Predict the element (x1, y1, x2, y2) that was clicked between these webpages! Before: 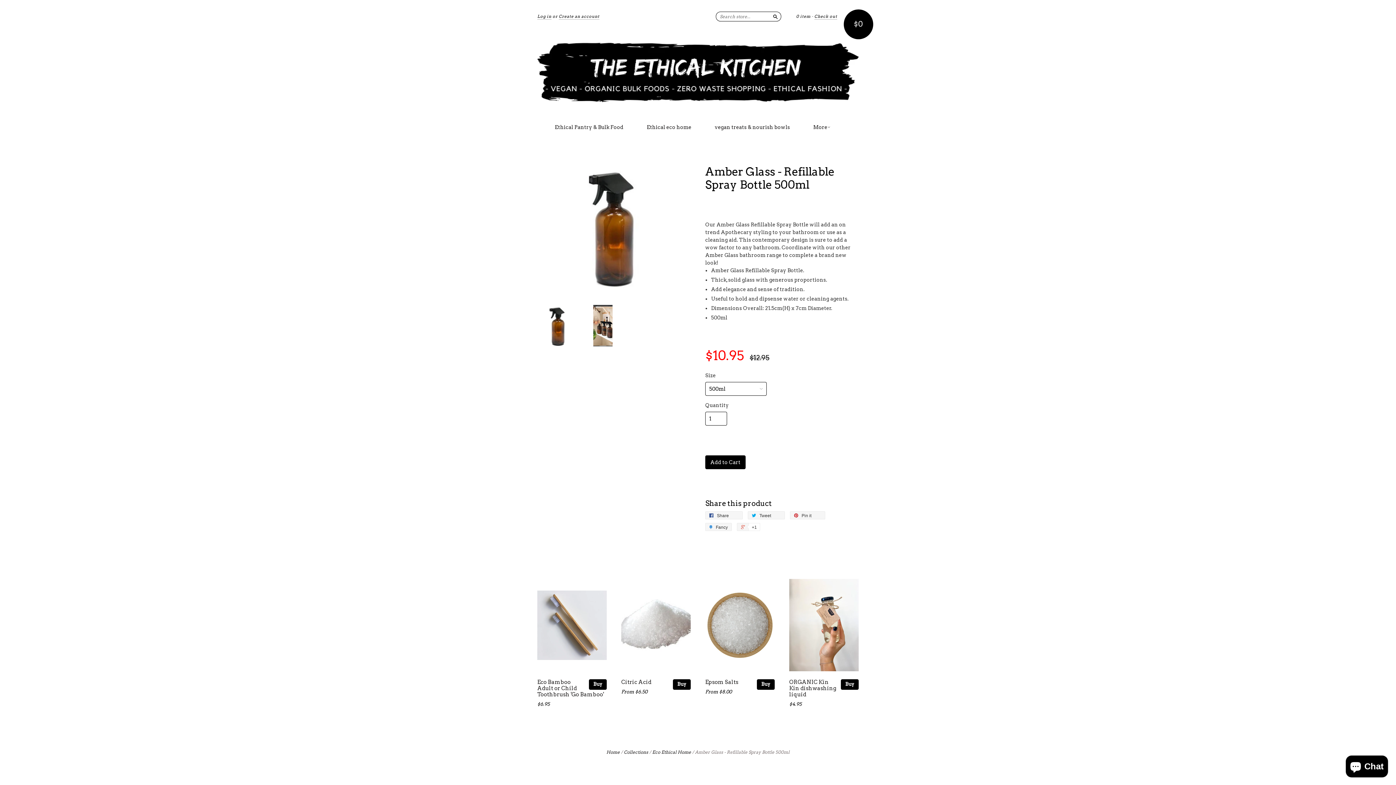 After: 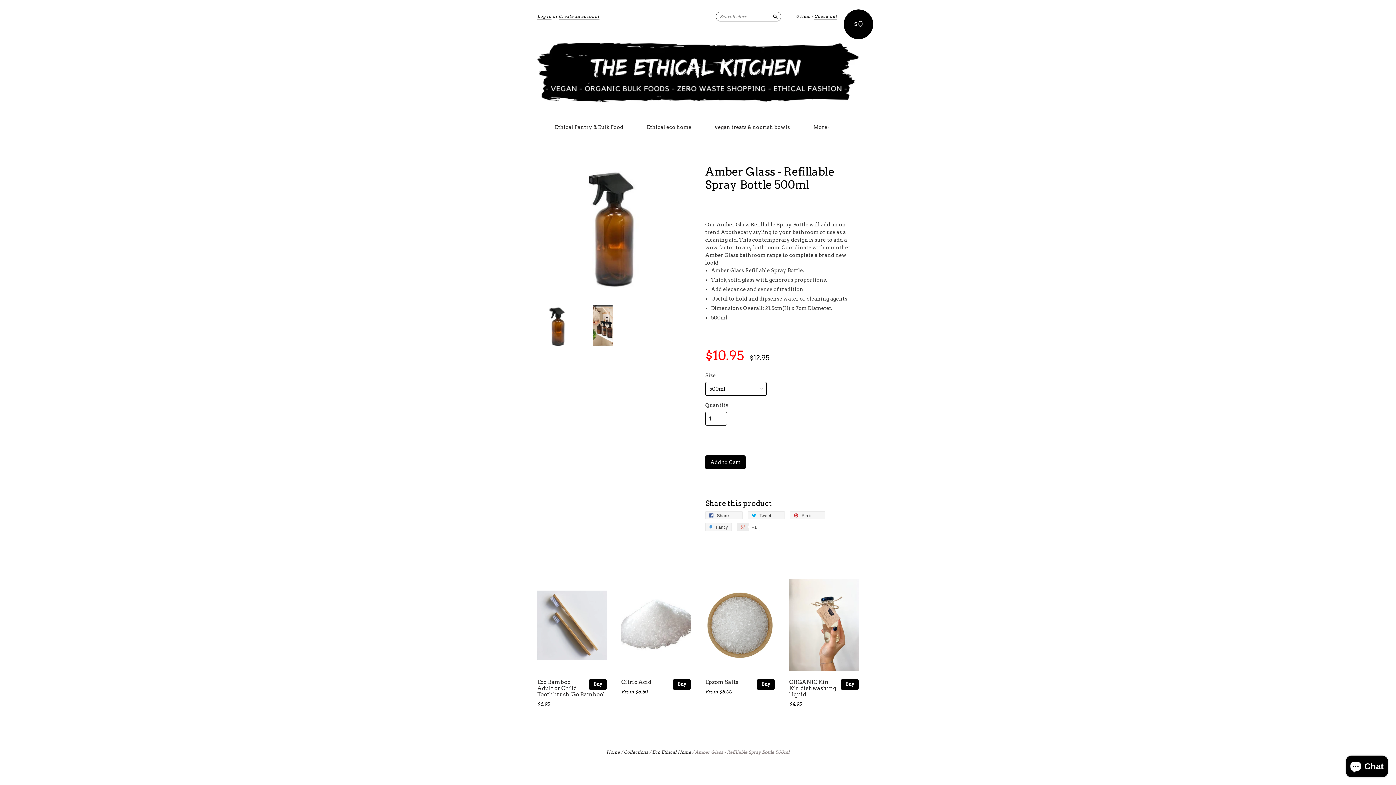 Action: label:  +1 bbox: (737, 523, 760, 531)